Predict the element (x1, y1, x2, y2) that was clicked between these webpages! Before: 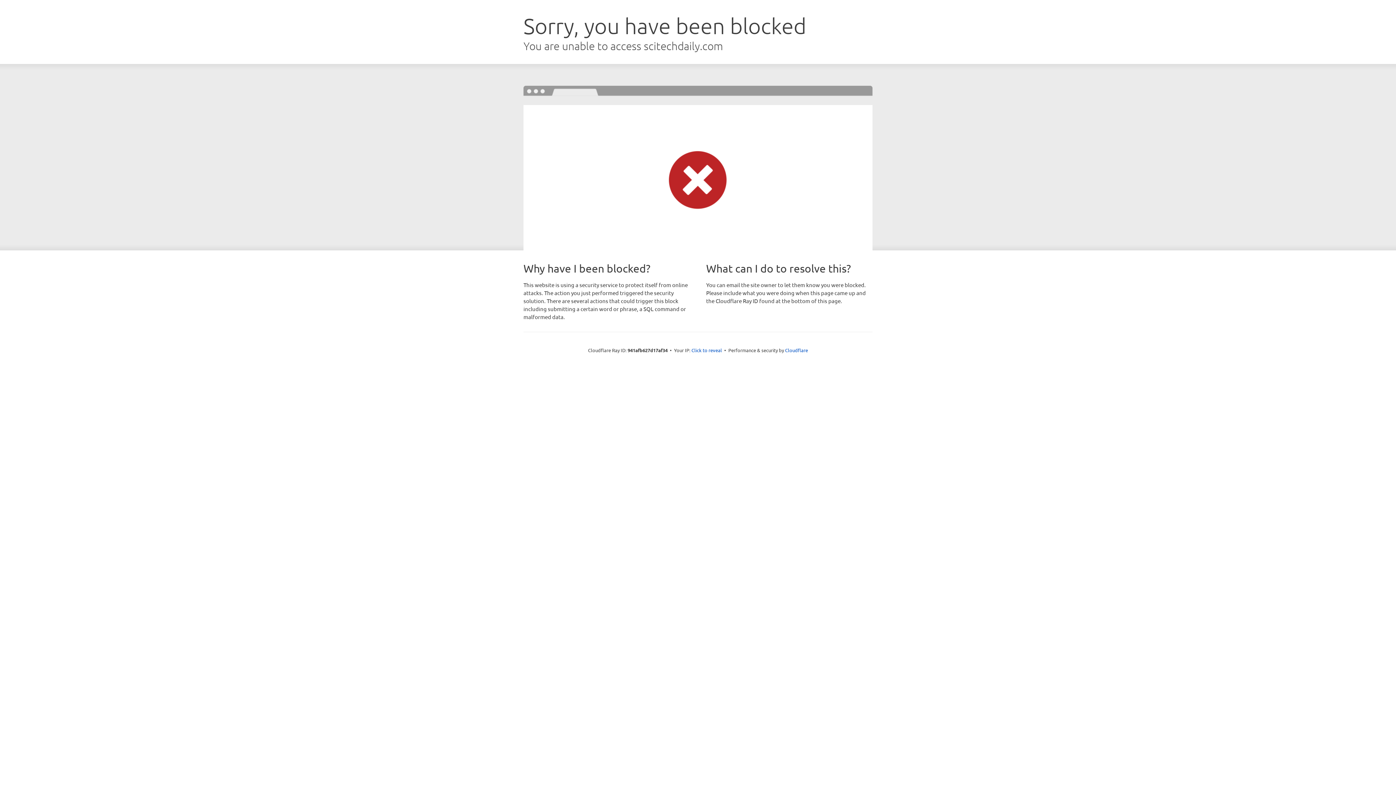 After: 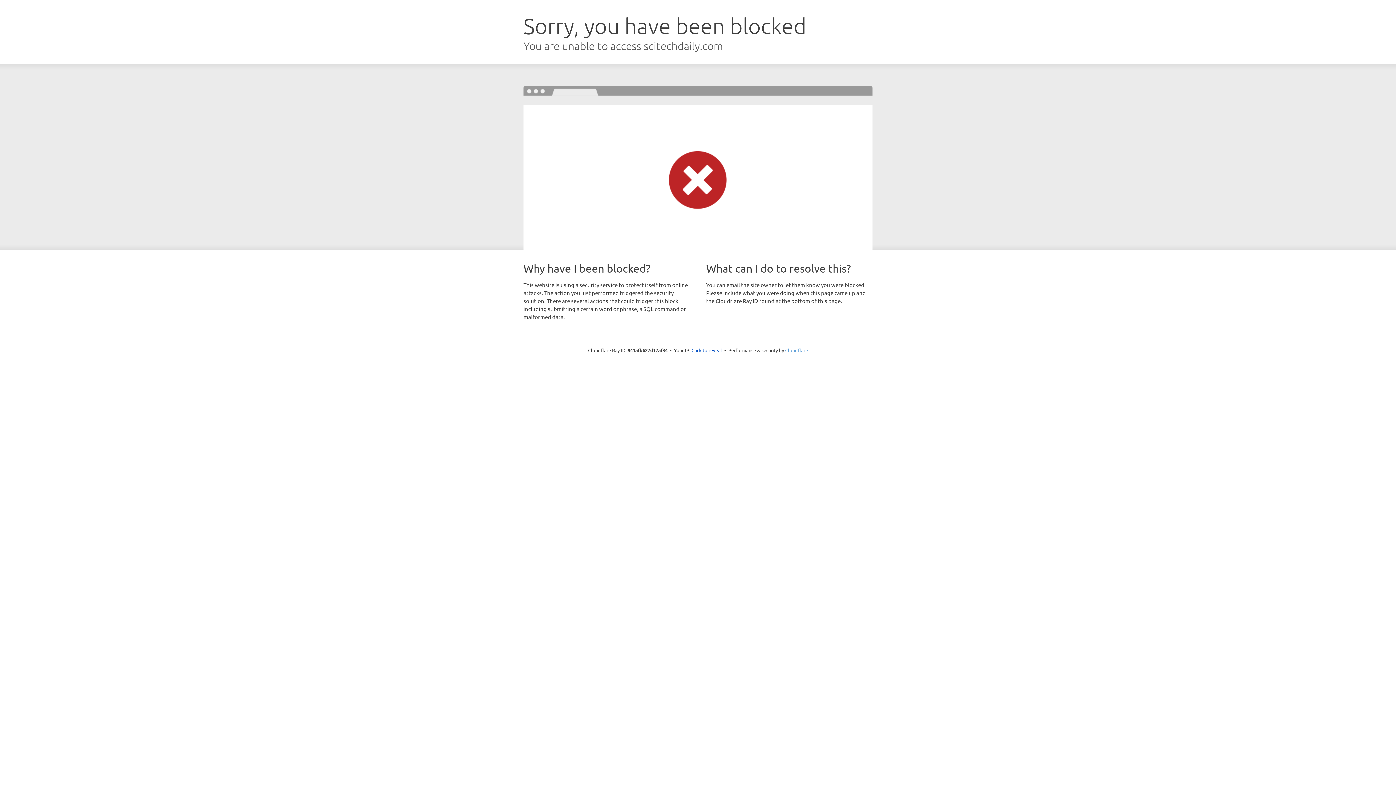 Action: label: Cloudflare bbox: (785, 347, 808, 353)